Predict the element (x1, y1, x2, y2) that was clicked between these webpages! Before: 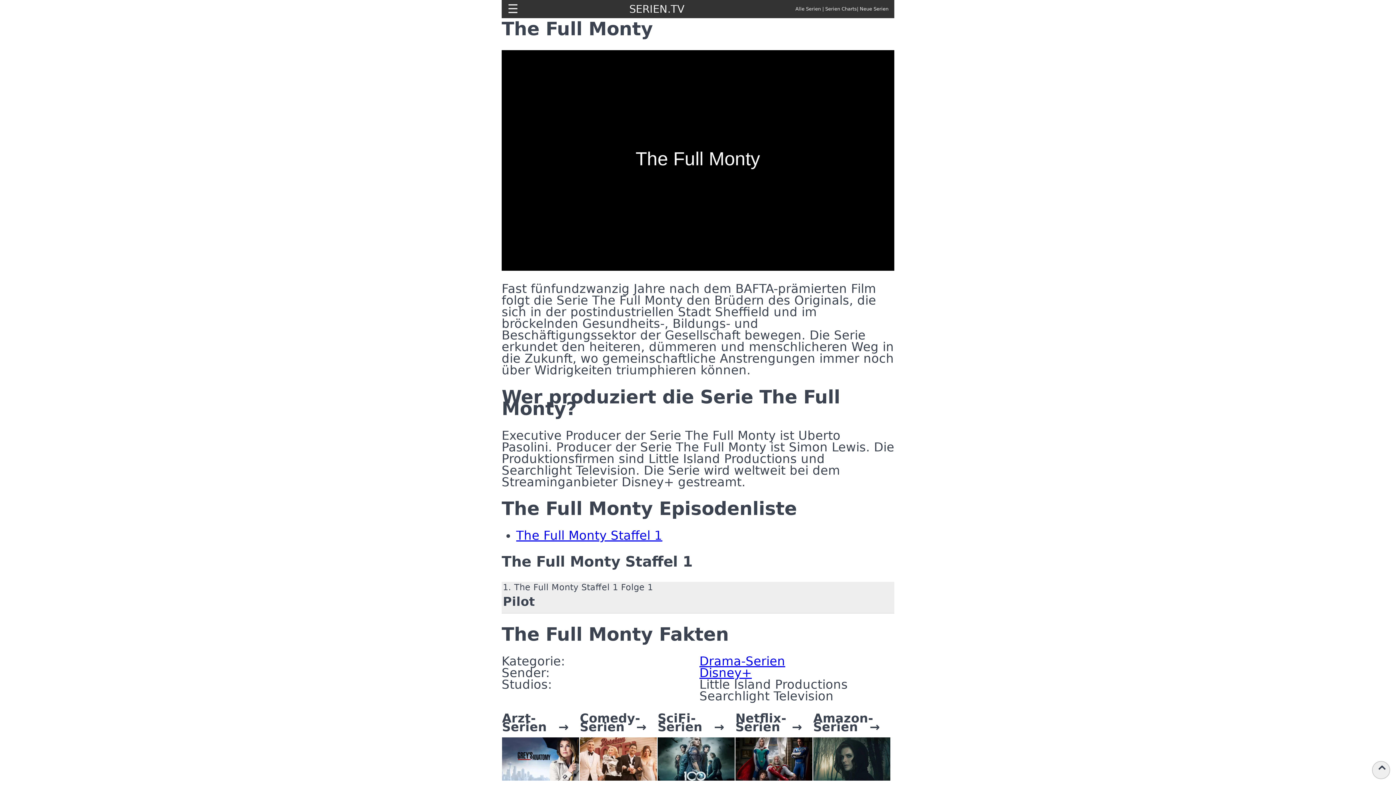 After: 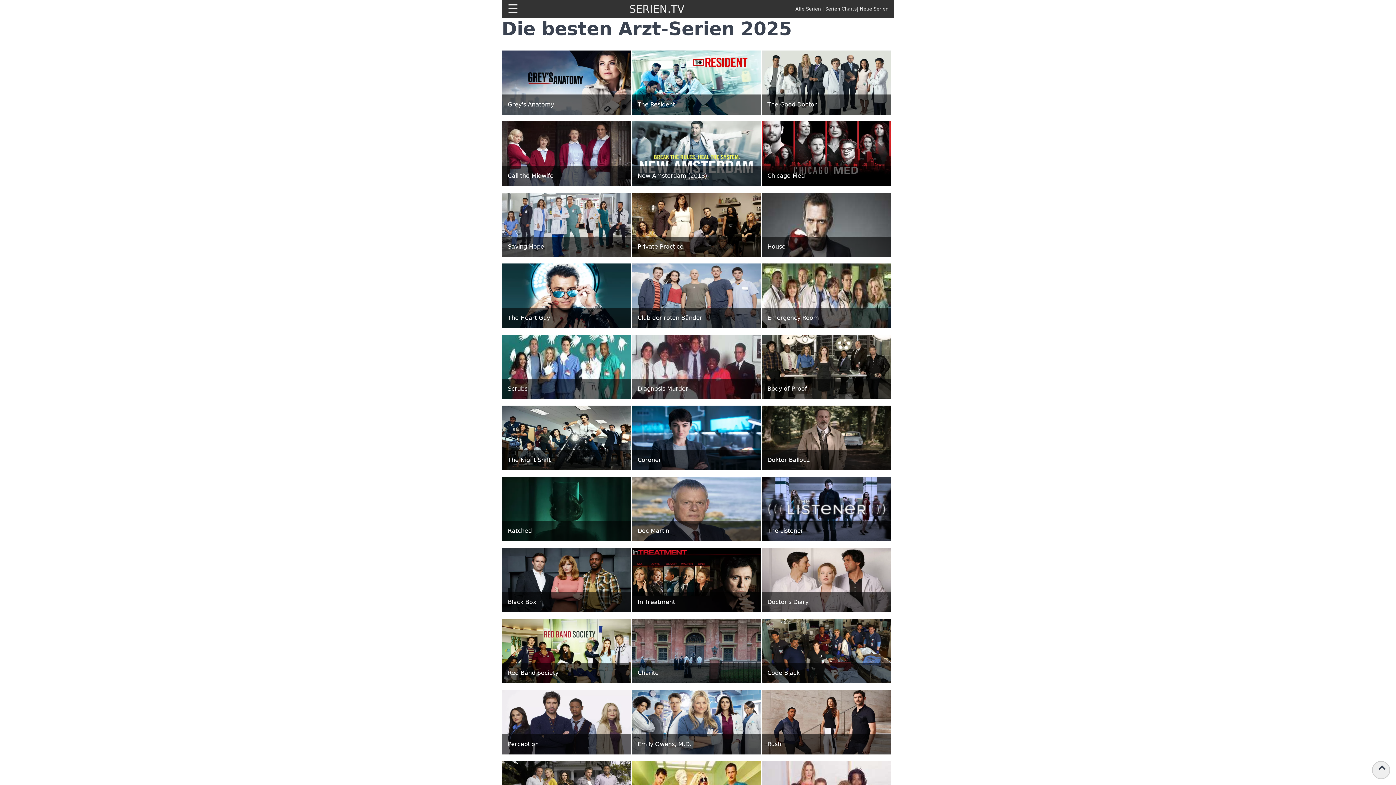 Action: label: → bbox: (558, 723, 568, 731)